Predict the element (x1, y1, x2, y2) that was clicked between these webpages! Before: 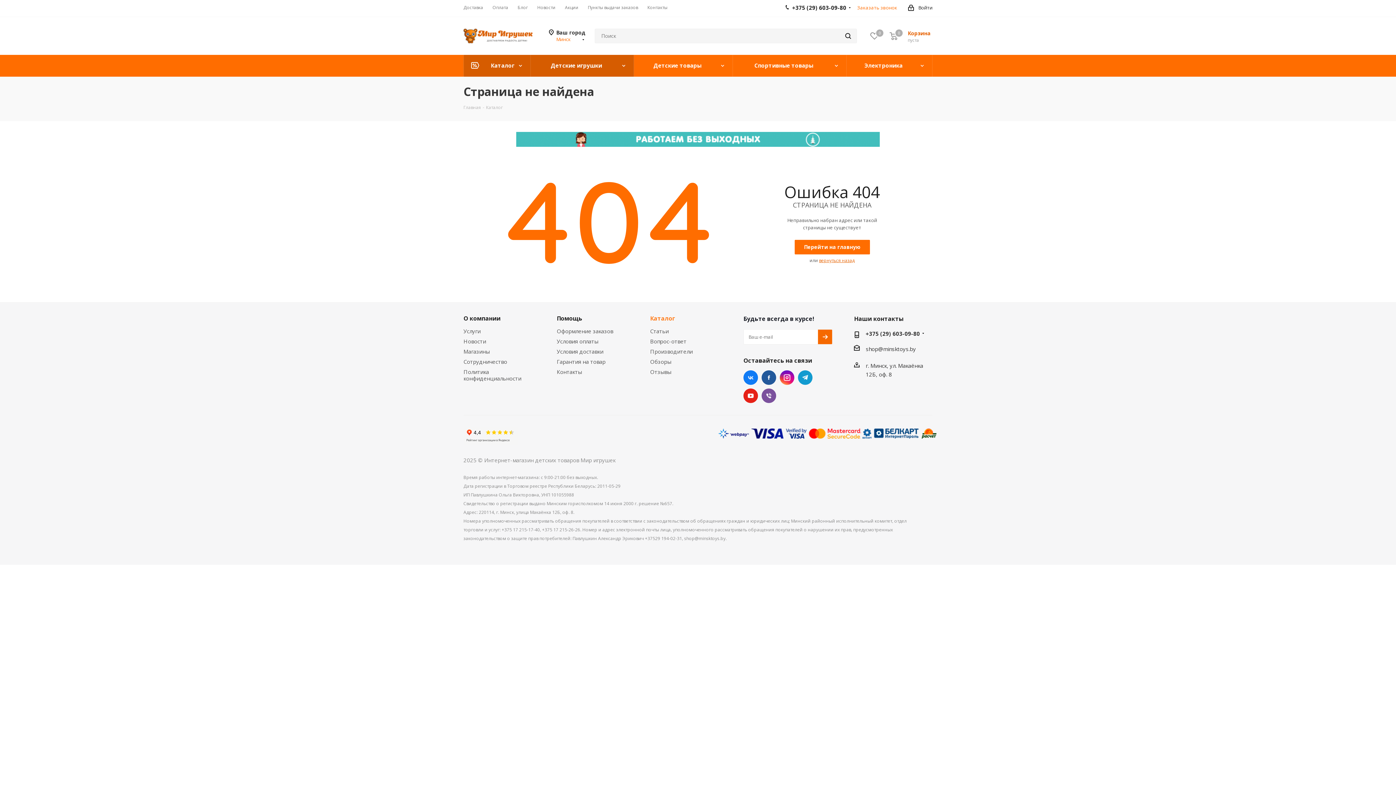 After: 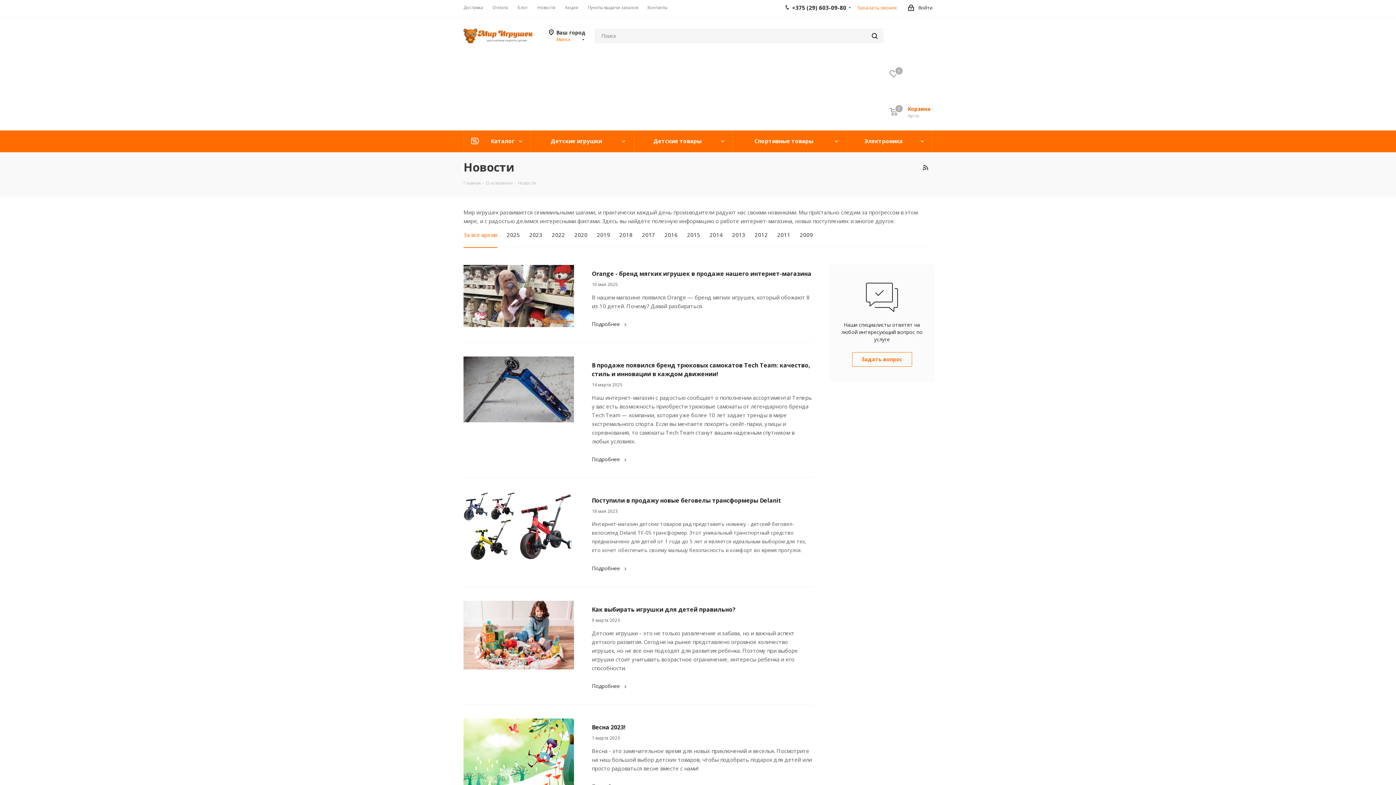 Action: label: Новости bbox: (463, 337, 486, 345)